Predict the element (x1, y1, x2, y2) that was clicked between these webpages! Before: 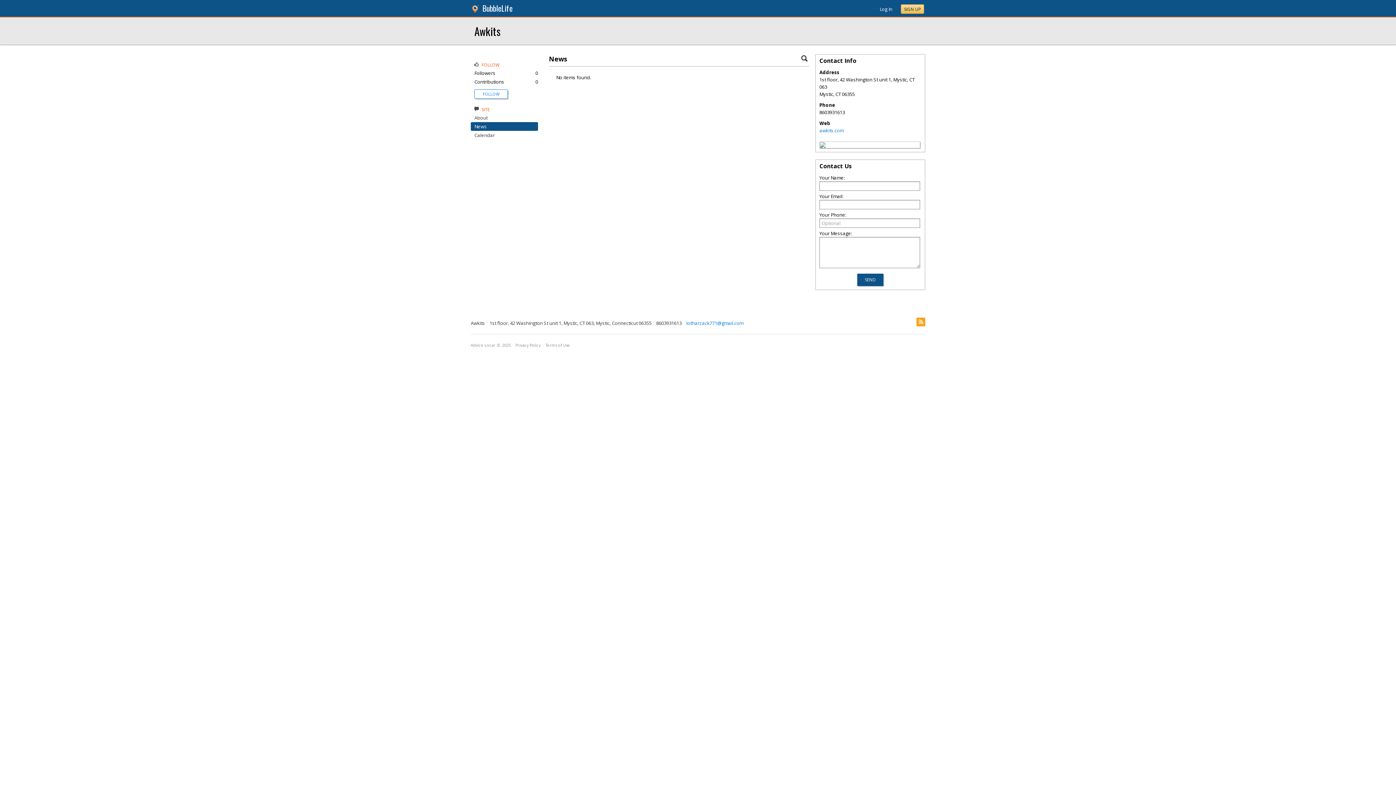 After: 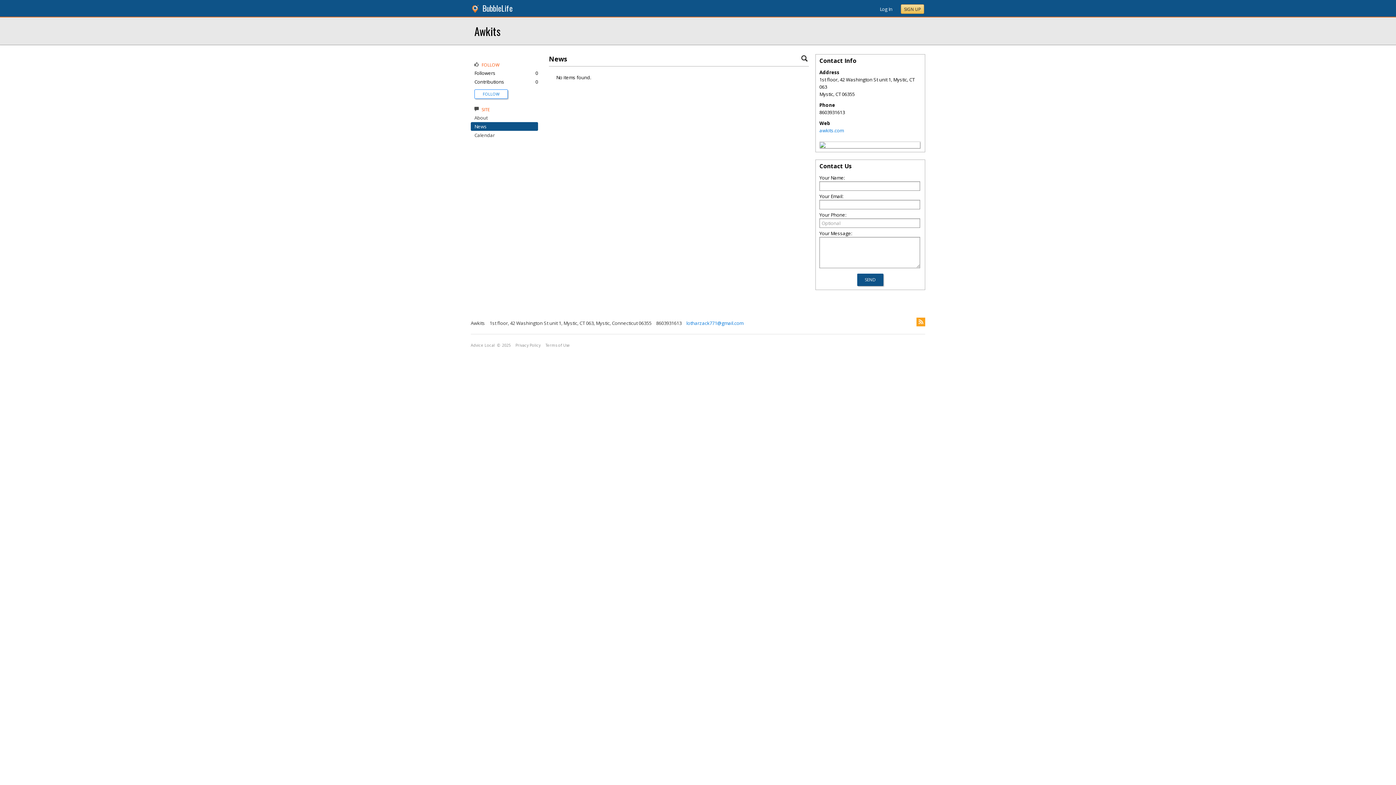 Action: bbox: (474, 123, 486, 129) label: News